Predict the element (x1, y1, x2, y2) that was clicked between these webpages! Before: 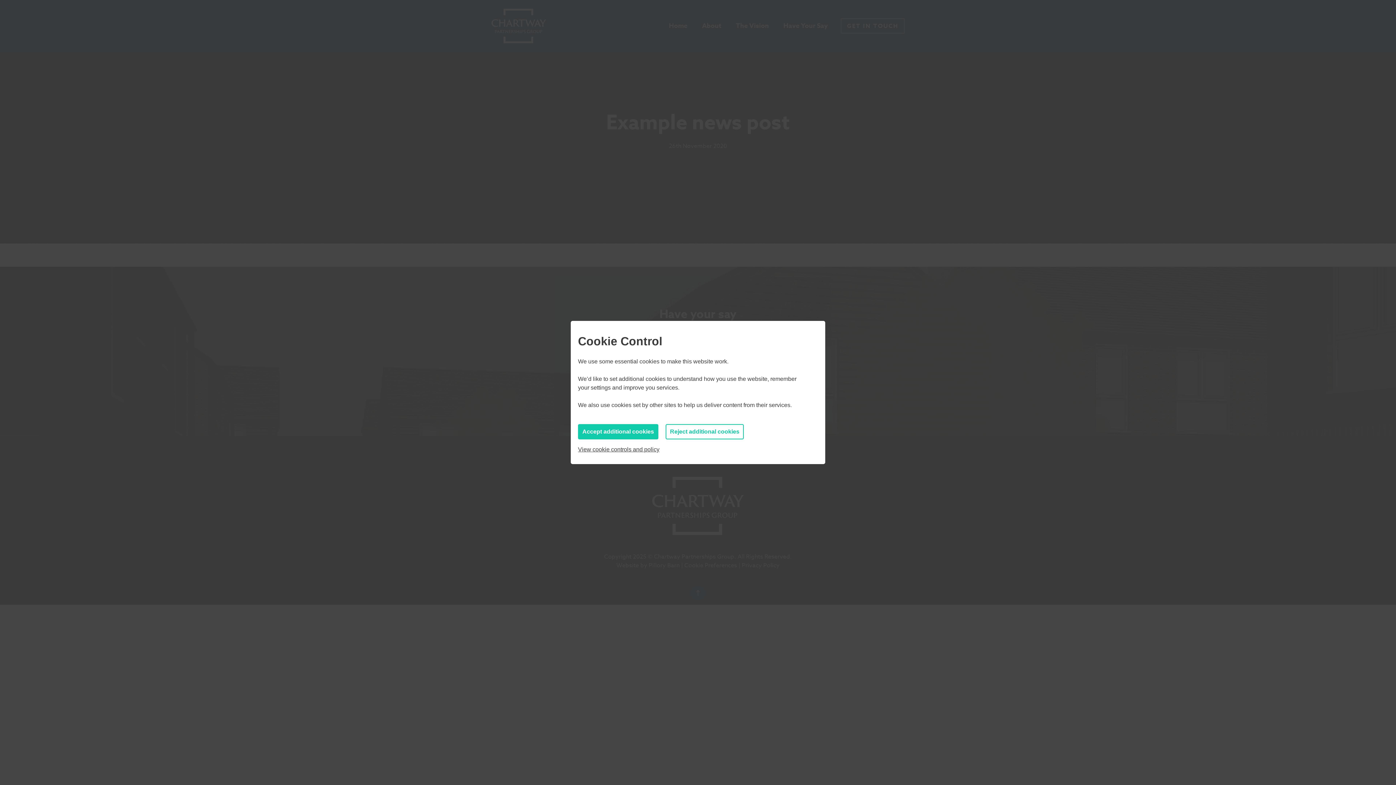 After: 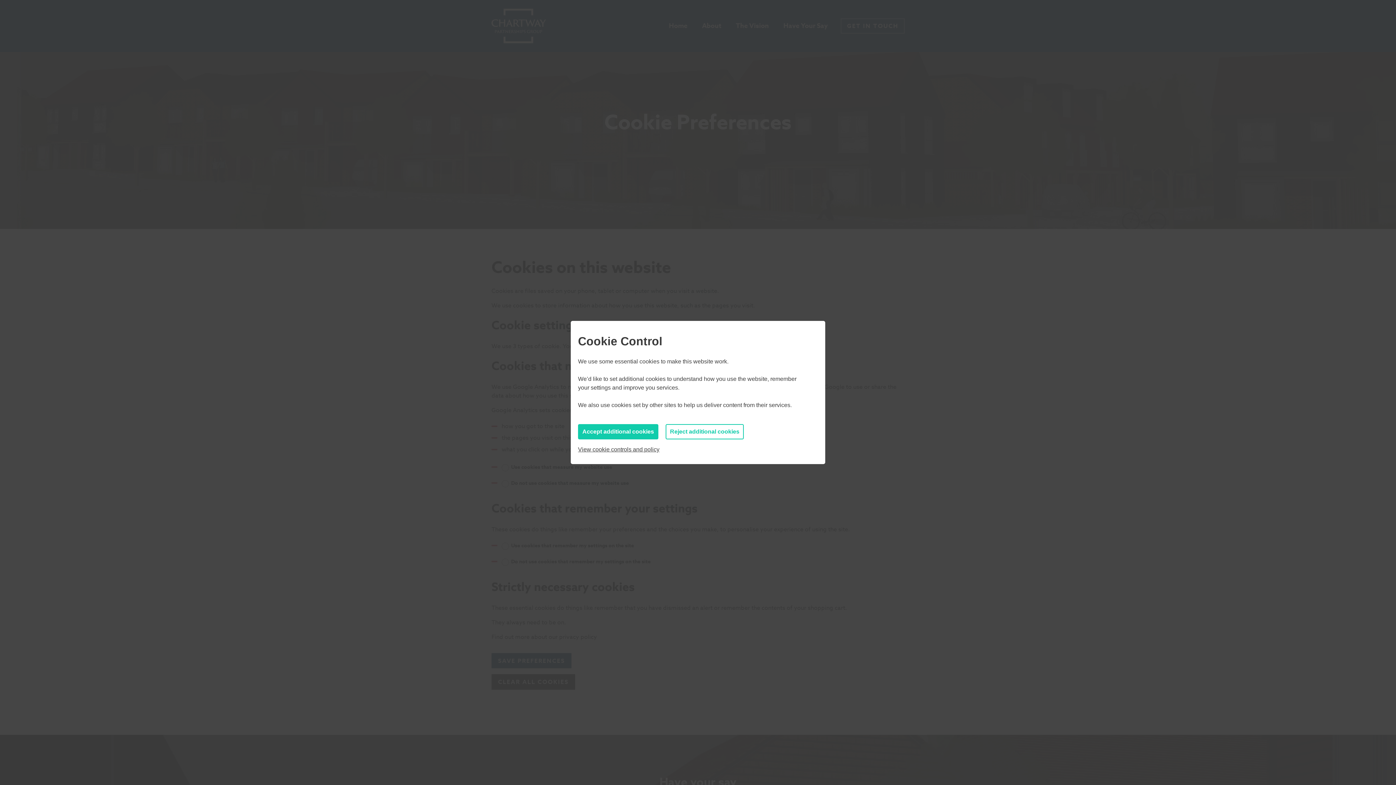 Action: bbox: (578, 446, 659, 452) label: View cookie controls and policy